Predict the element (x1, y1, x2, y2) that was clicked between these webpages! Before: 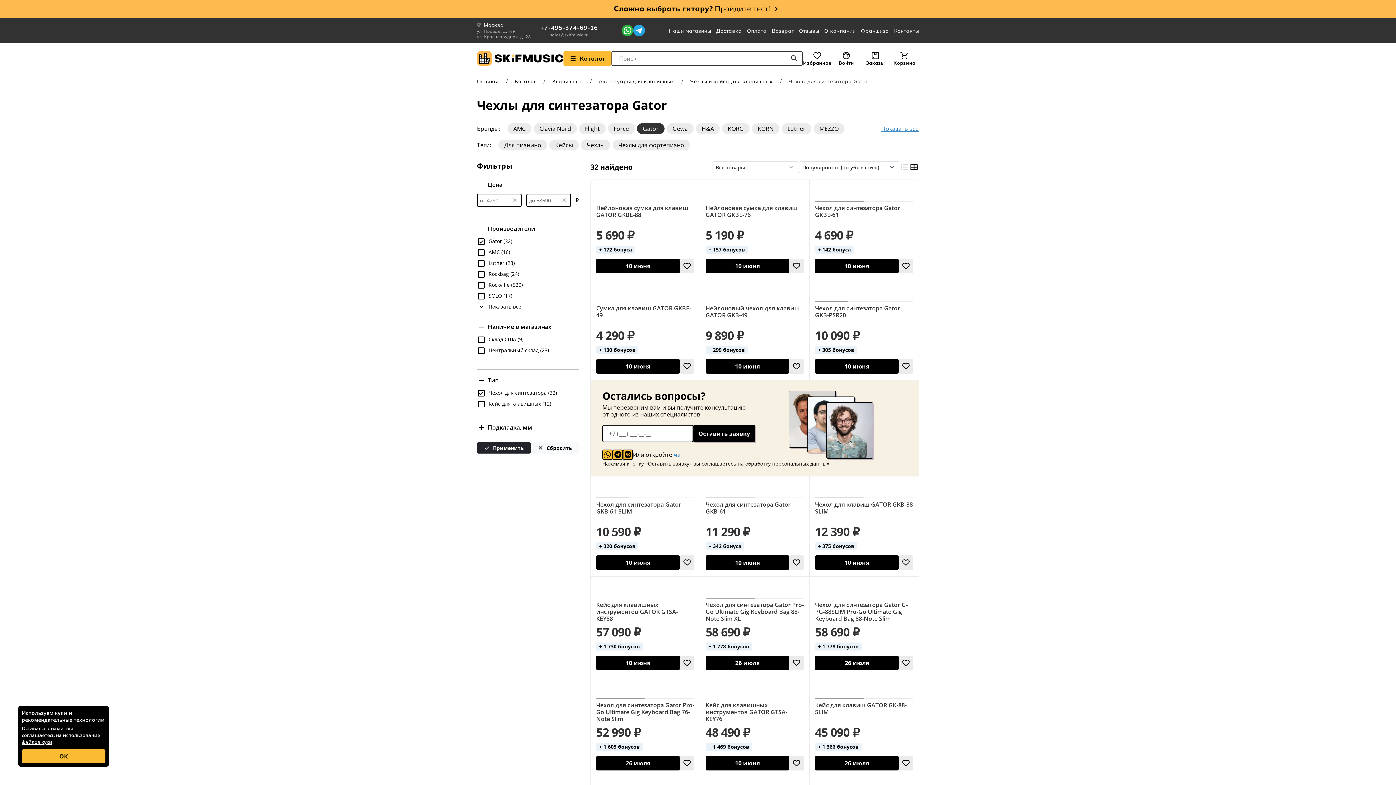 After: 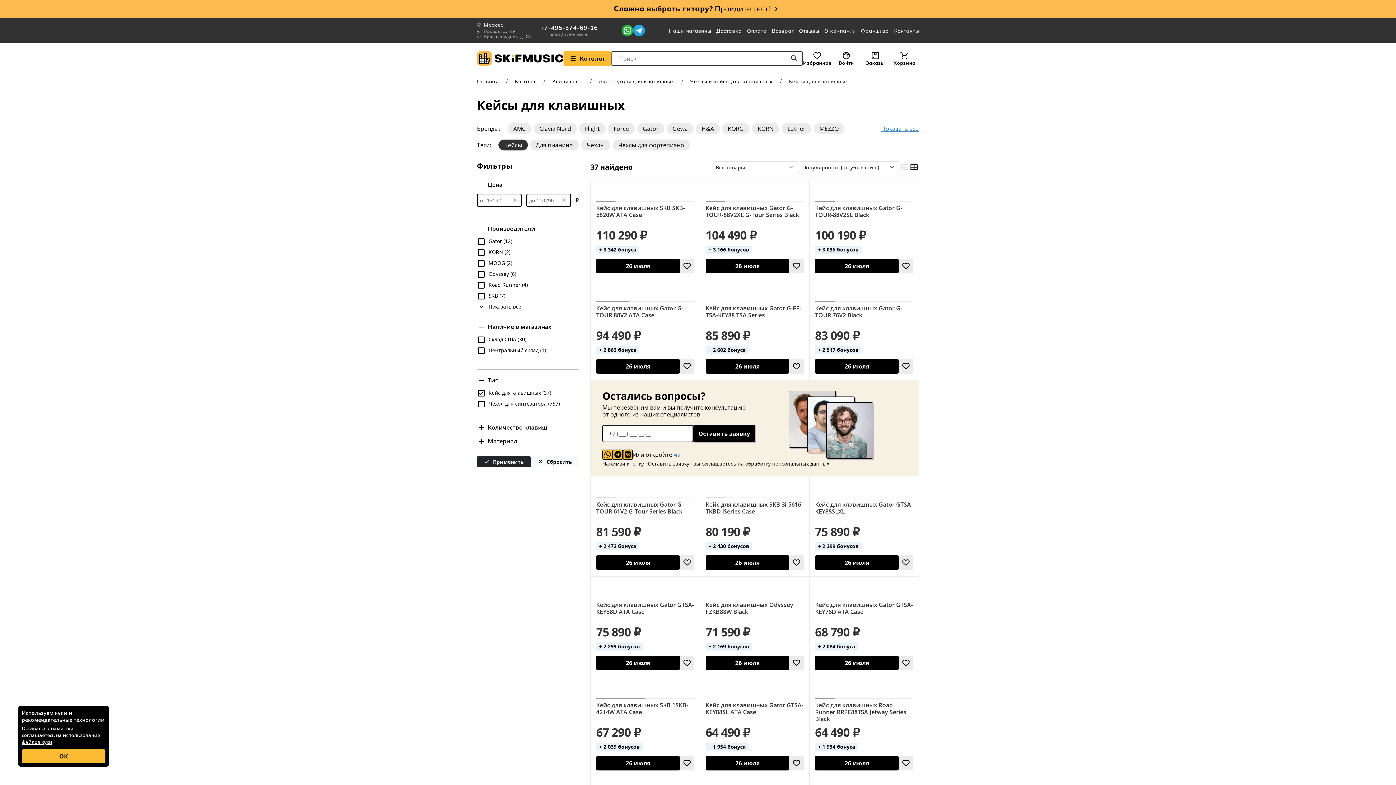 Action: bbox: (549, 139, 578, 150) label: Кейсы